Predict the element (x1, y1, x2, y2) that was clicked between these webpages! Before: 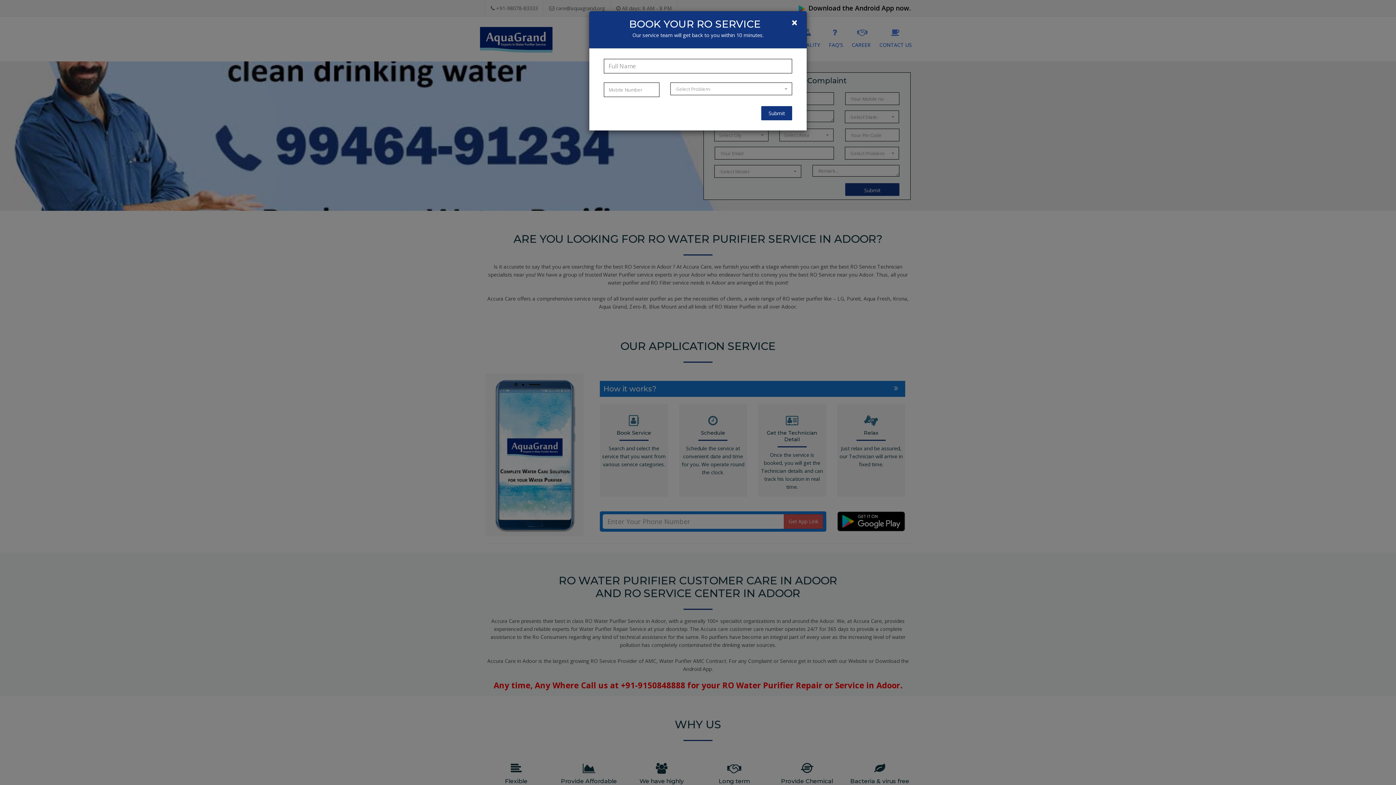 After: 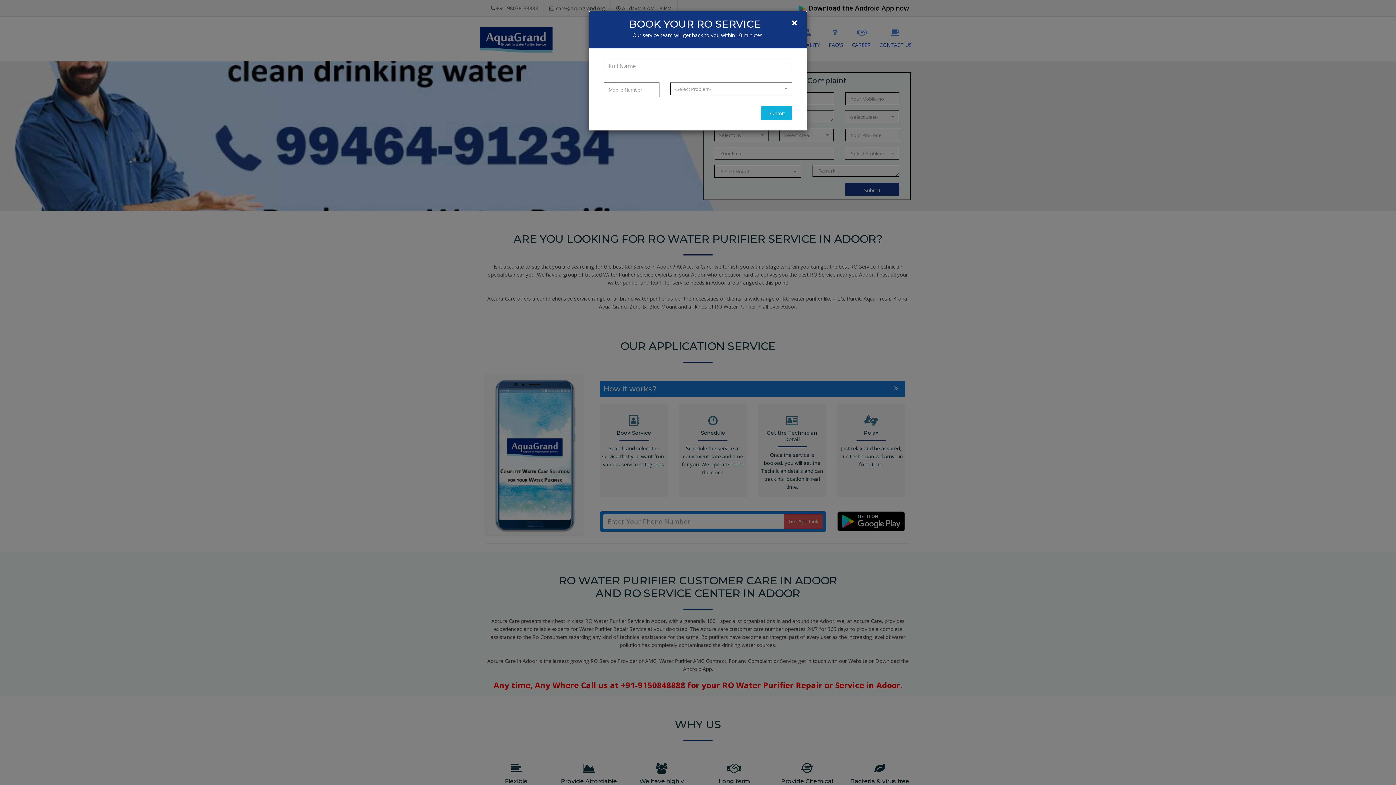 Action: label: Submit bbox: (761, 106, 792, 120)